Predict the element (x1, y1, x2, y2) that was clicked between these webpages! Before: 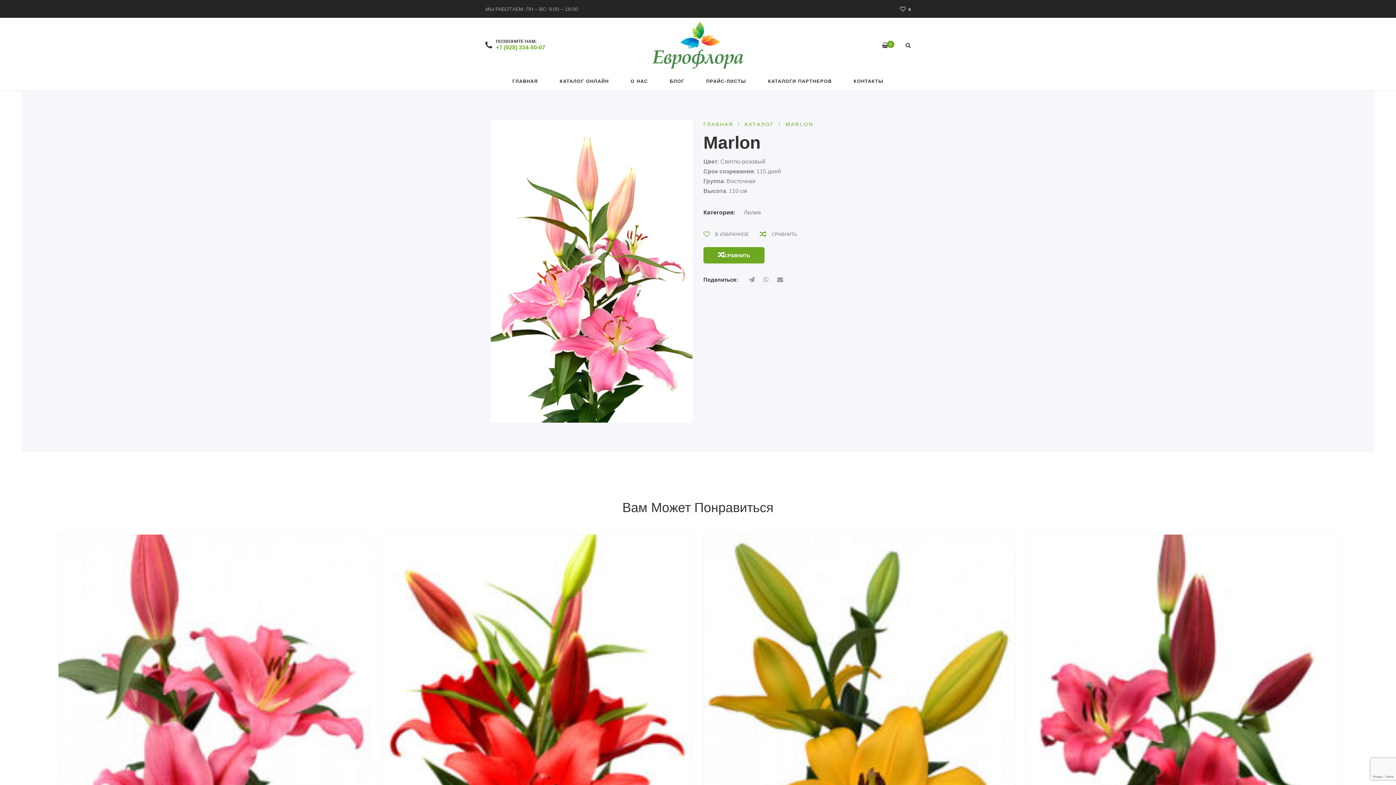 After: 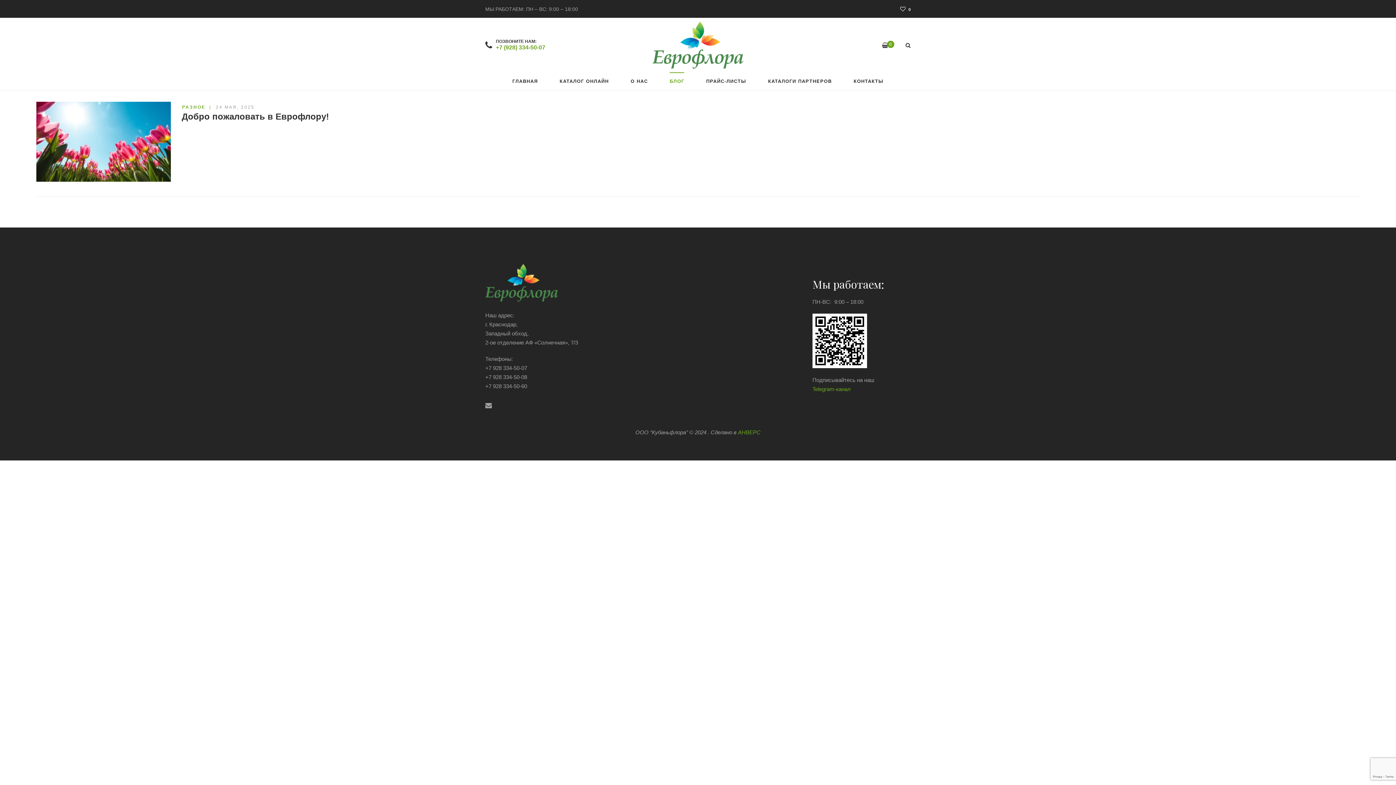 Action: bbox: (669, 73, 684, 89) label: БЛОГ